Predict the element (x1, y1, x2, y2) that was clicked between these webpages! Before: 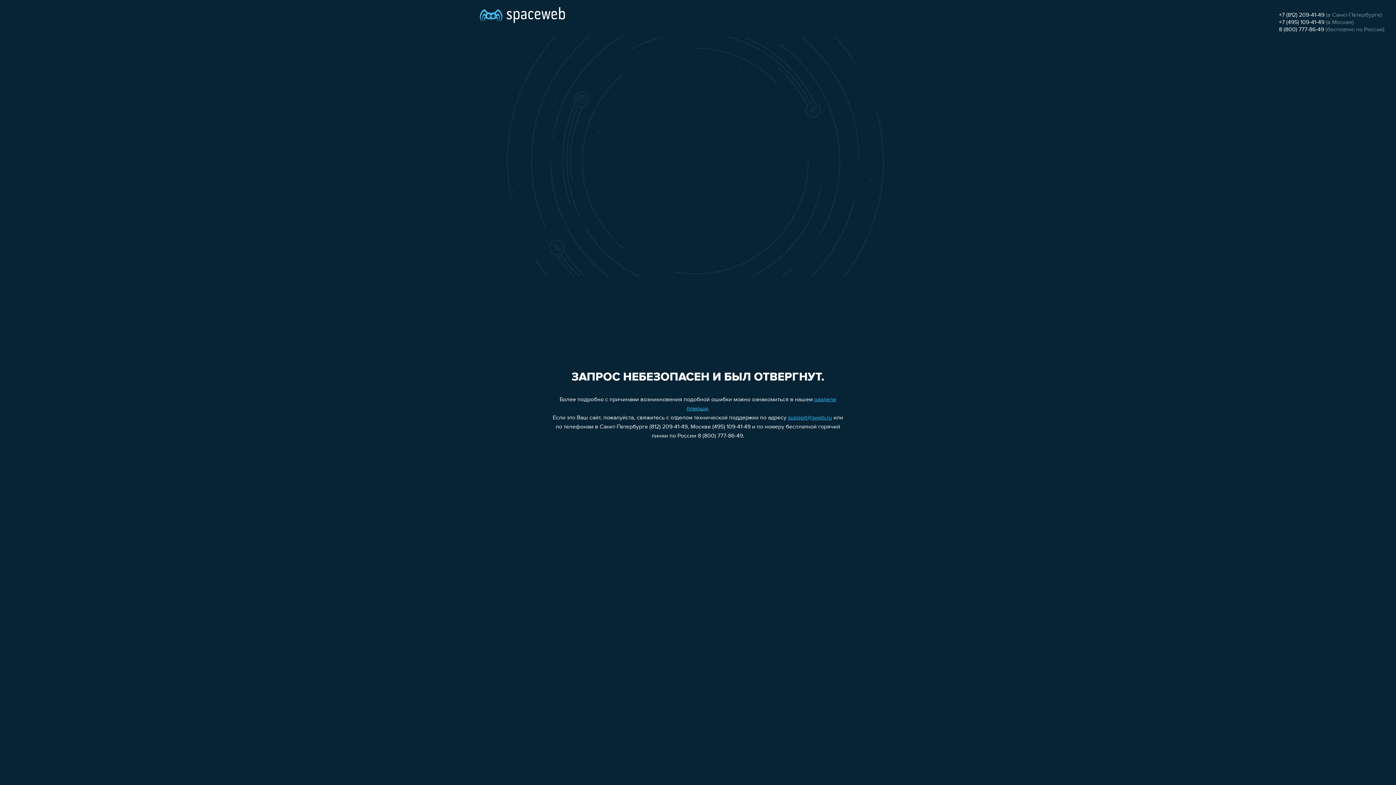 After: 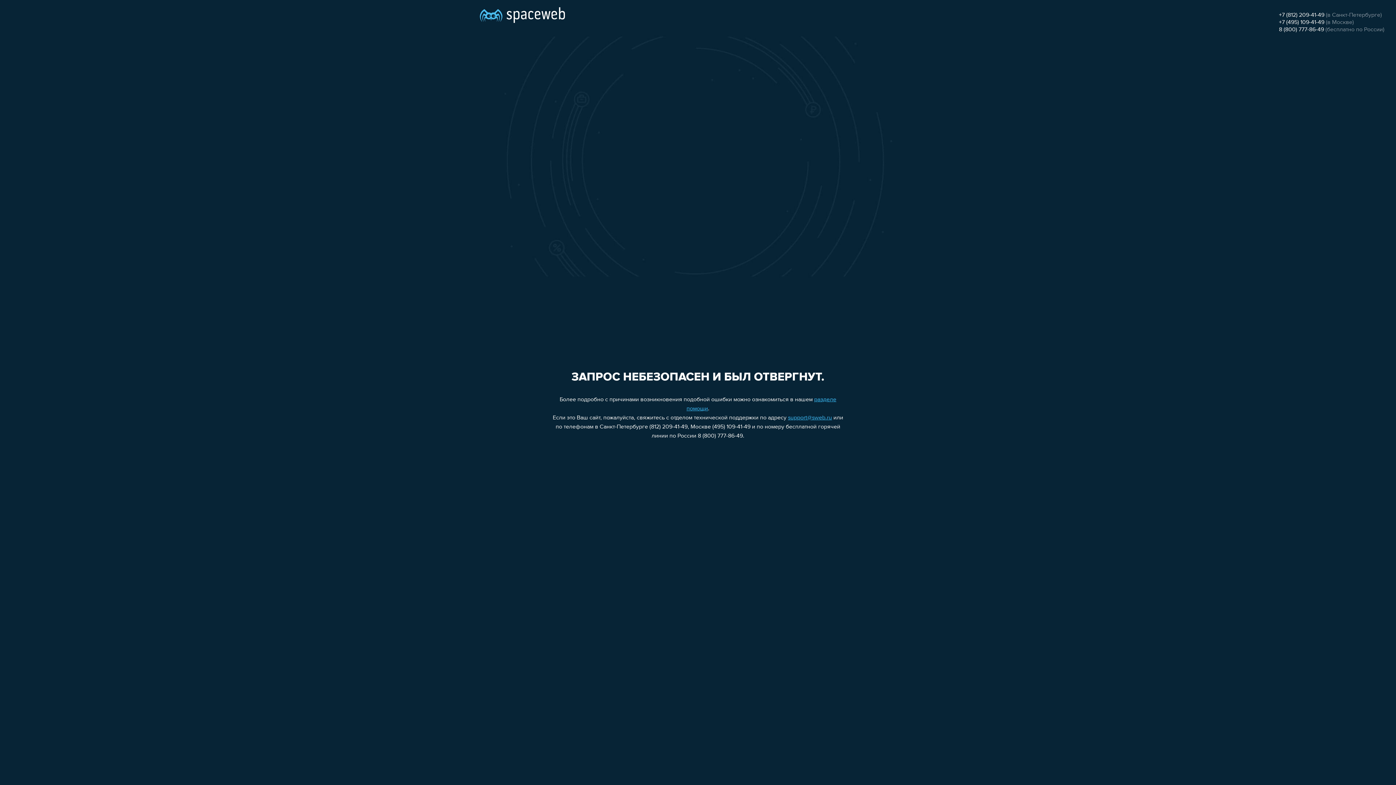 Action: label: support@sweb.ru bbox: (788, 415, 832, 421)